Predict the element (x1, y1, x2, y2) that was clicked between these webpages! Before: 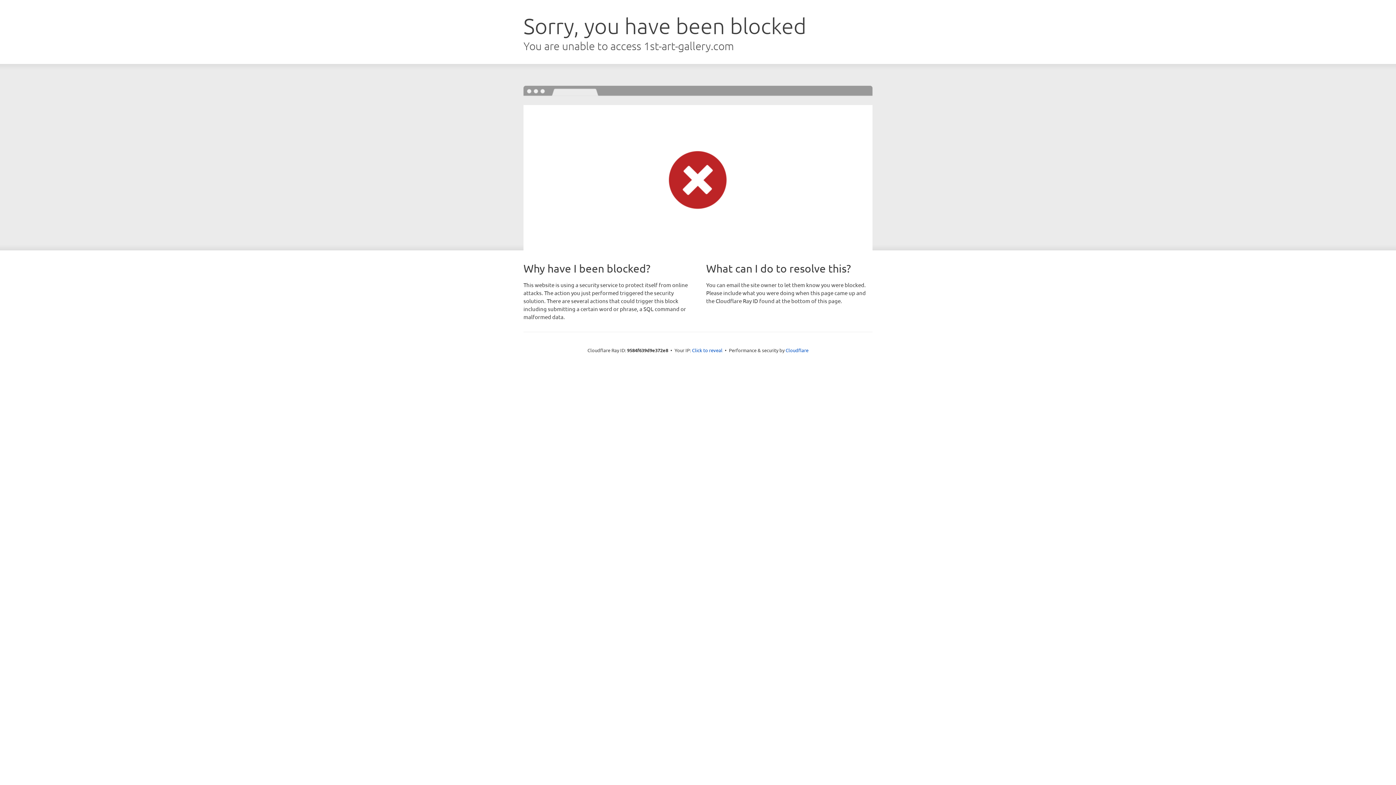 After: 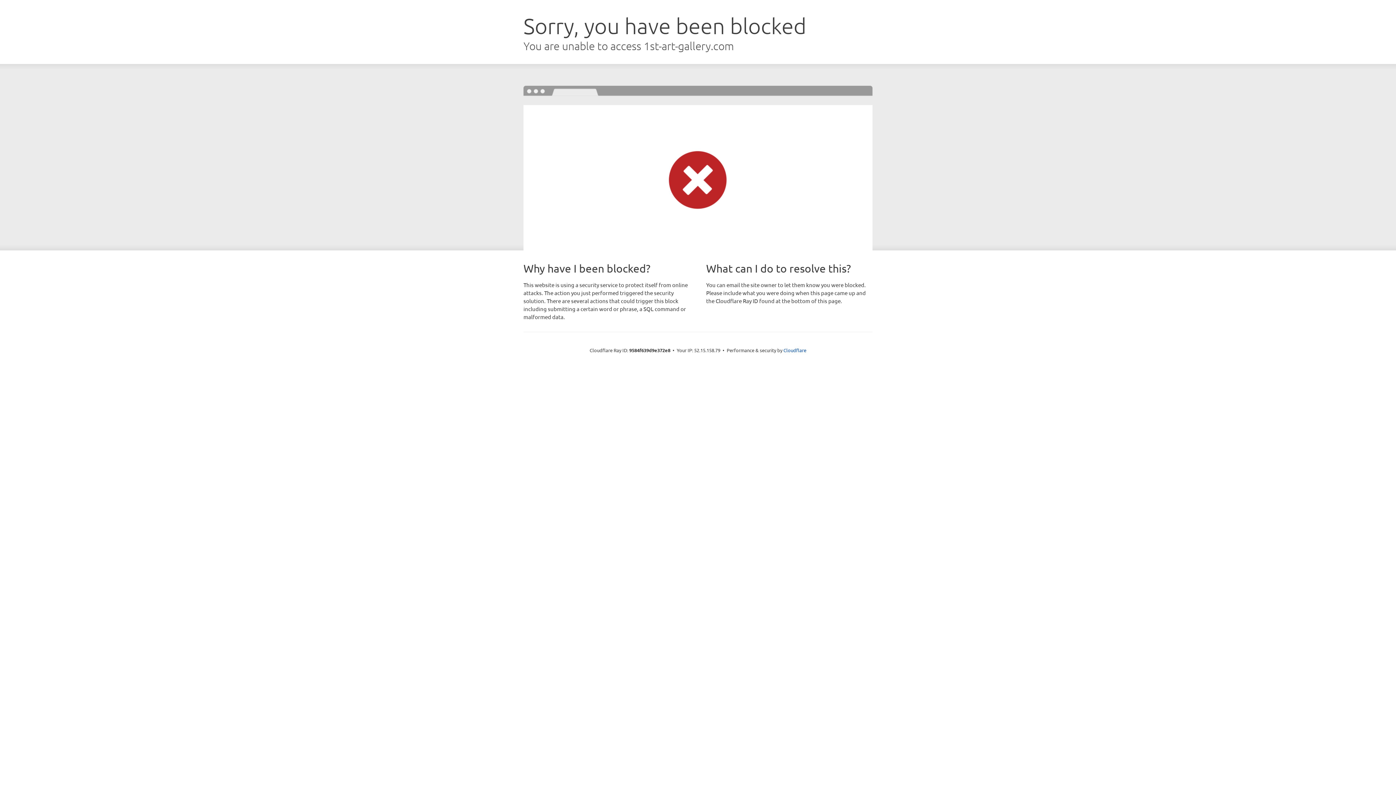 Action: label: Click to reveal bbox: (692, 346, 722, 353)